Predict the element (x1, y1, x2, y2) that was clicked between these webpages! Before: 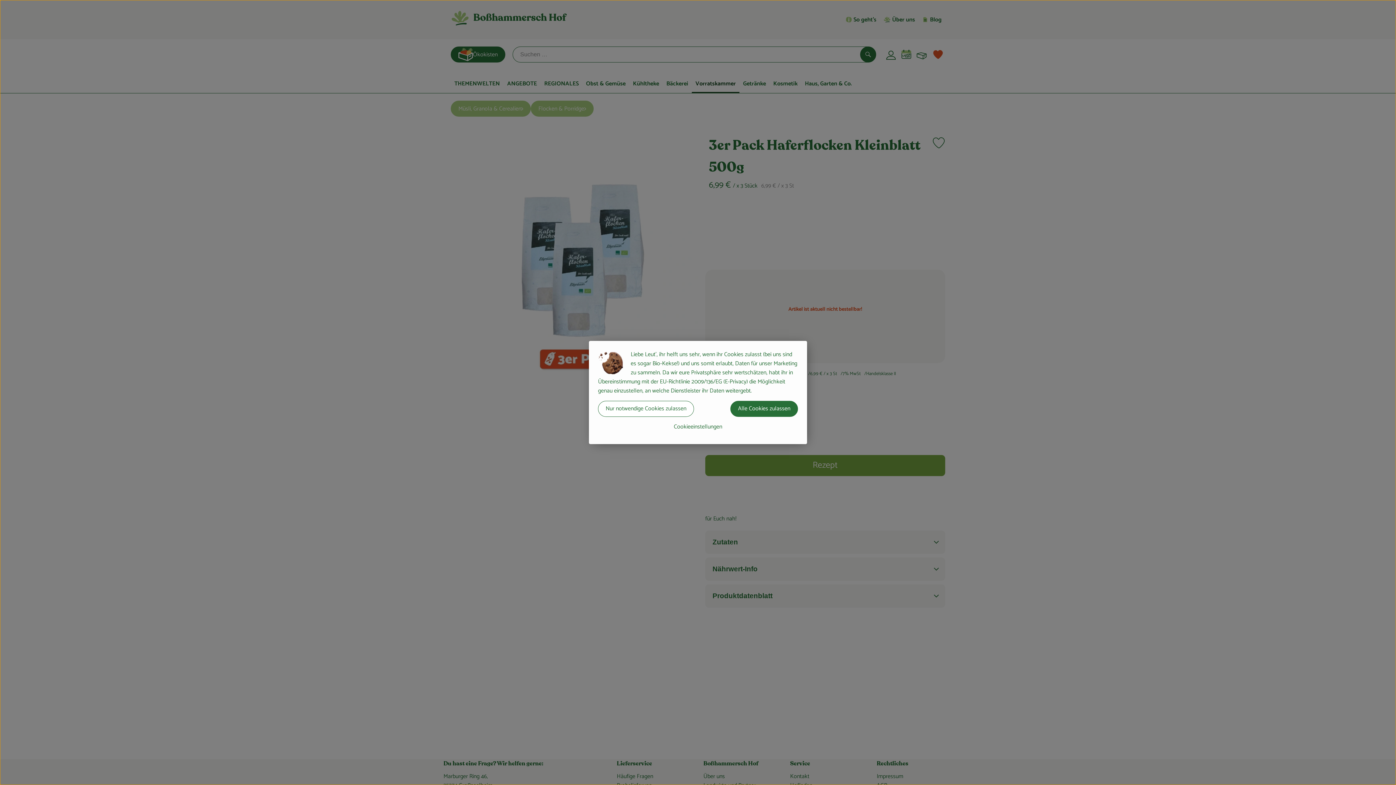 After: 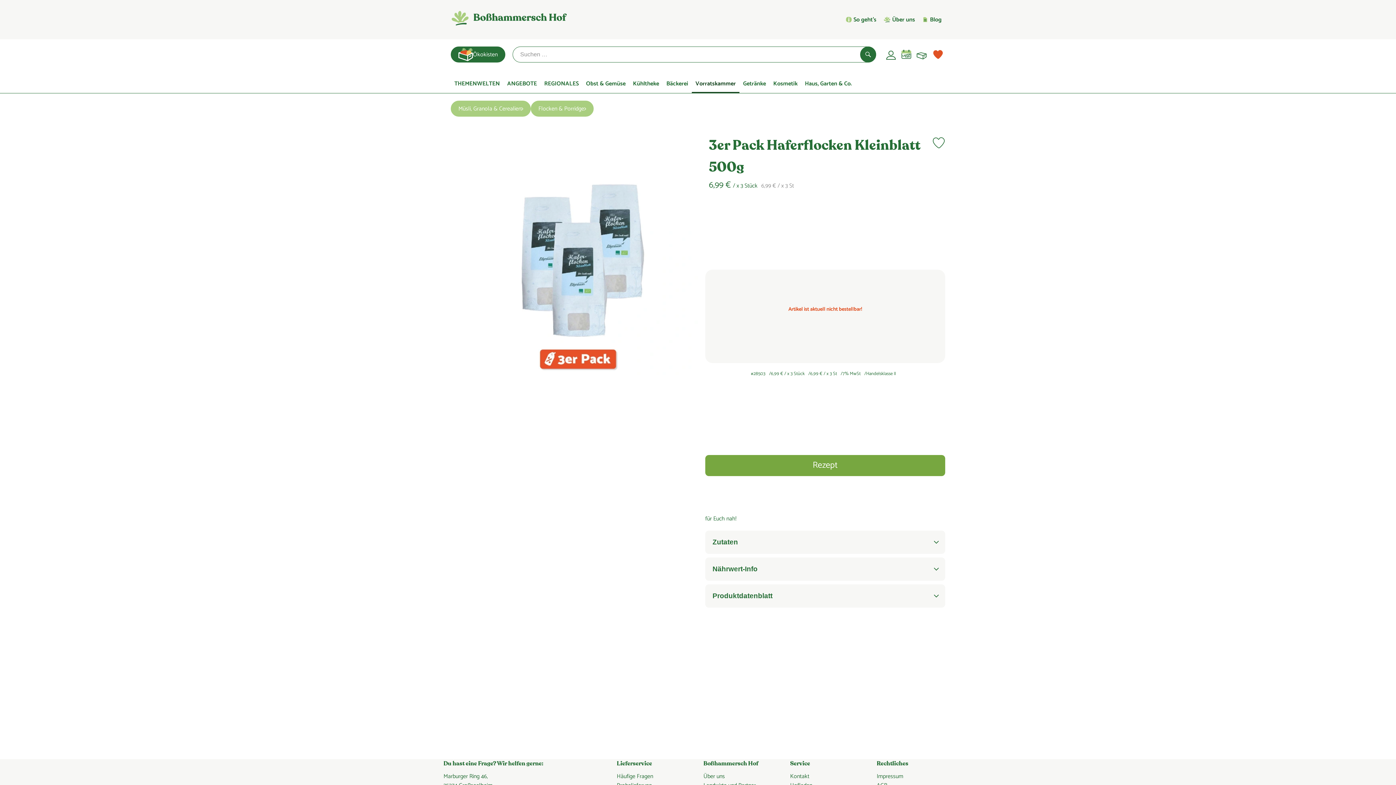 Action: bbox: (730, 401, 798, 417) label: Alle Cookies zulassen